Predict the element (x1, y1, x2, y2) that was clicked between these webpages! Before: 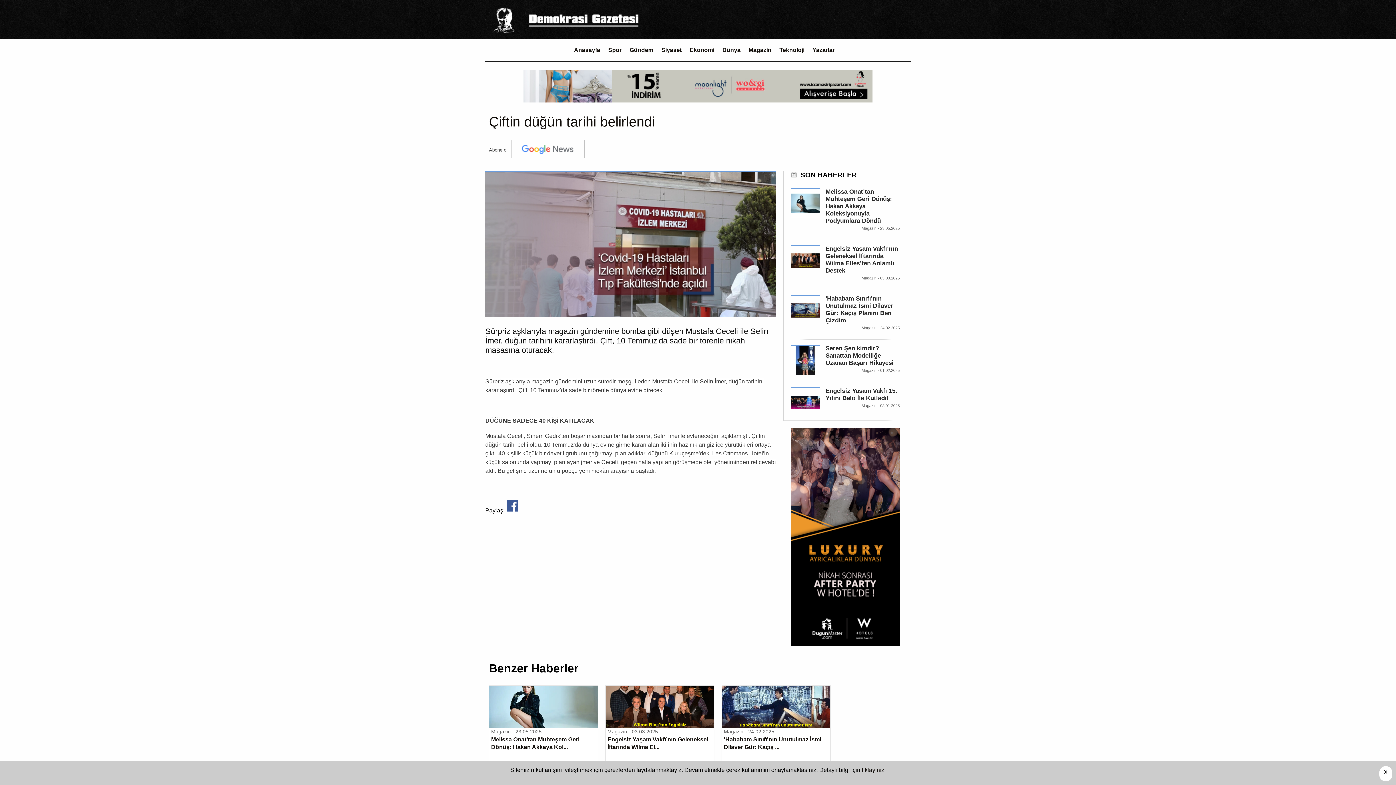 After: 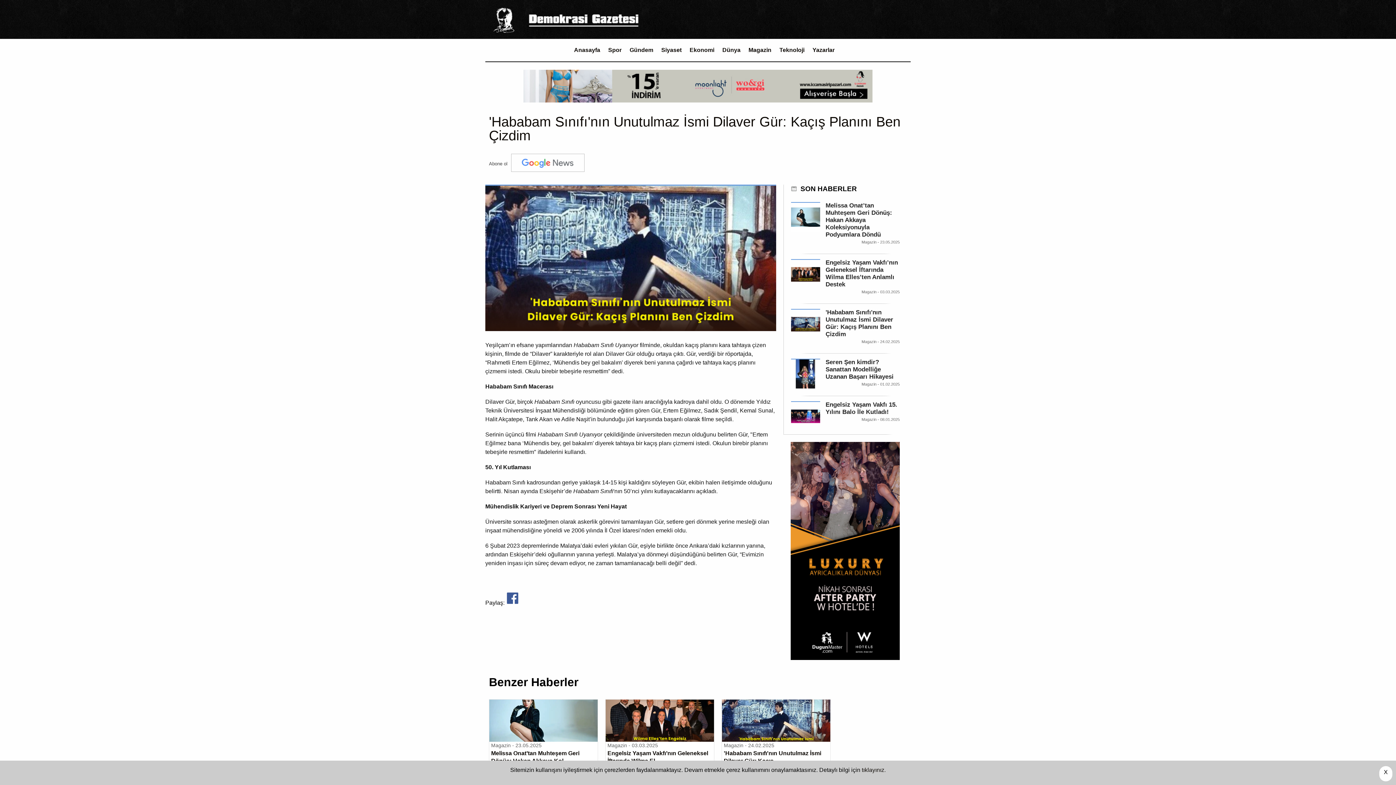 Action: label: 'Hababam Sınıfı'nın Unutulmaz İsmi Dilaver Gür: Kaçış Planını Ben Çizdim bbox: (825, 295, 893, 324)